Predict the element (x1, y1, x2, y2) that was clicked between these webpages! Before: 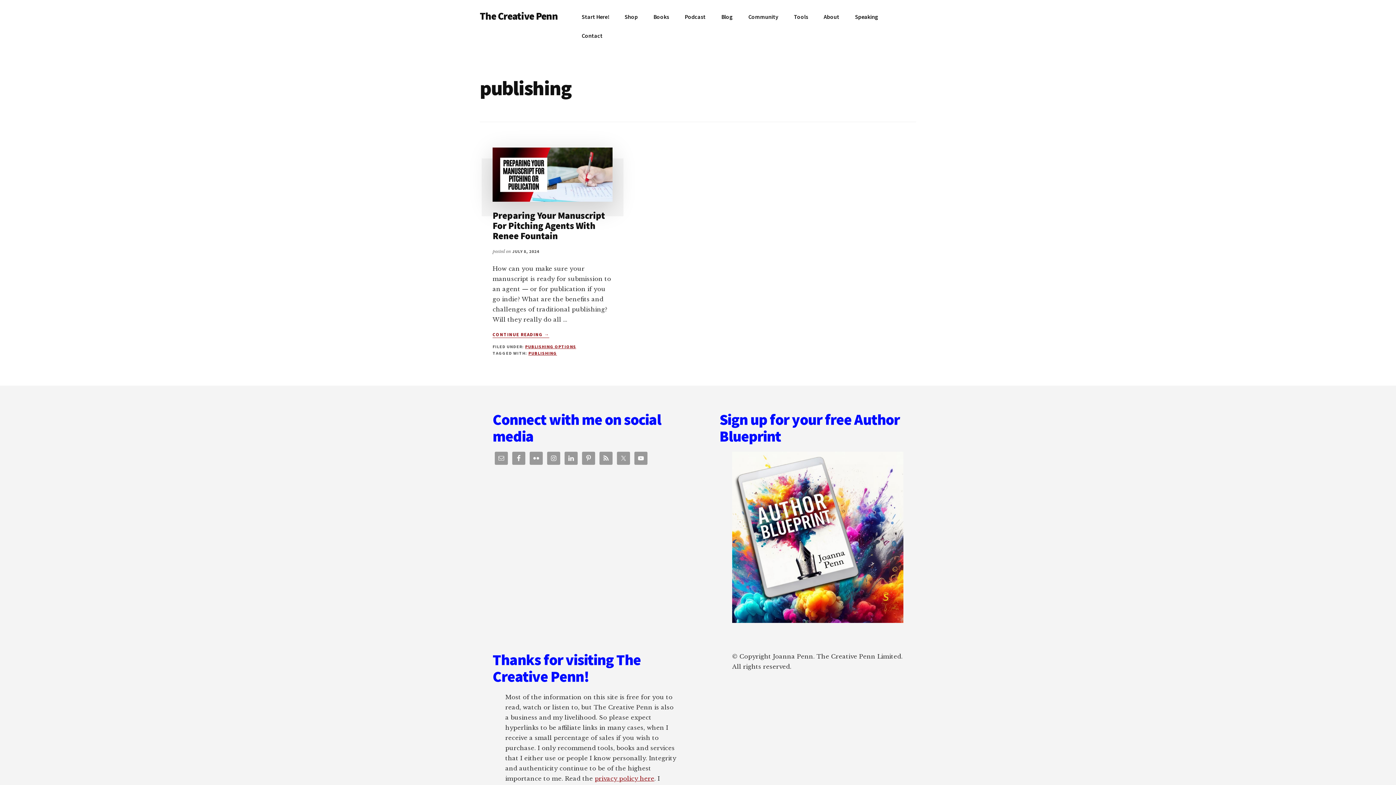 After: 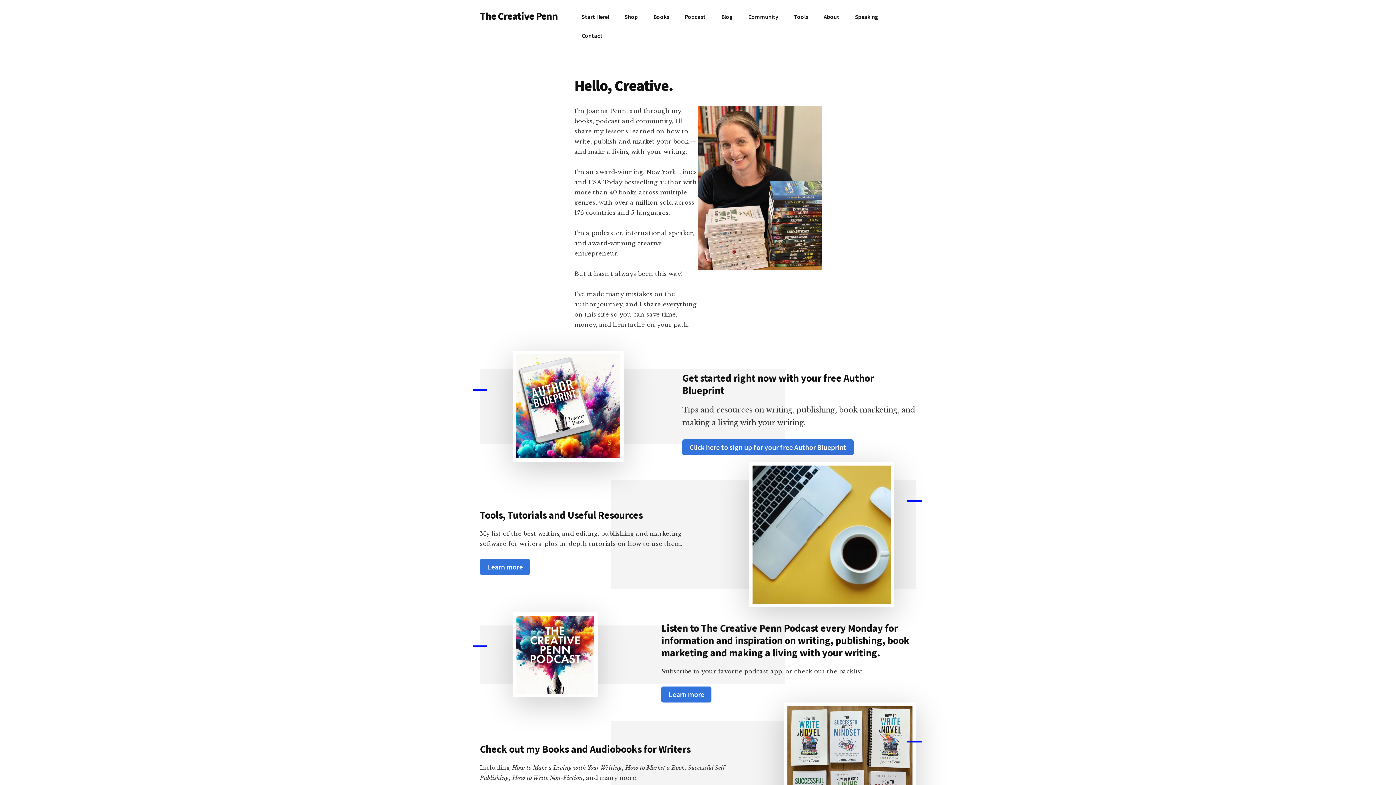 Action: bbox: (480, 9, 558, 22) label: The Creative Penn